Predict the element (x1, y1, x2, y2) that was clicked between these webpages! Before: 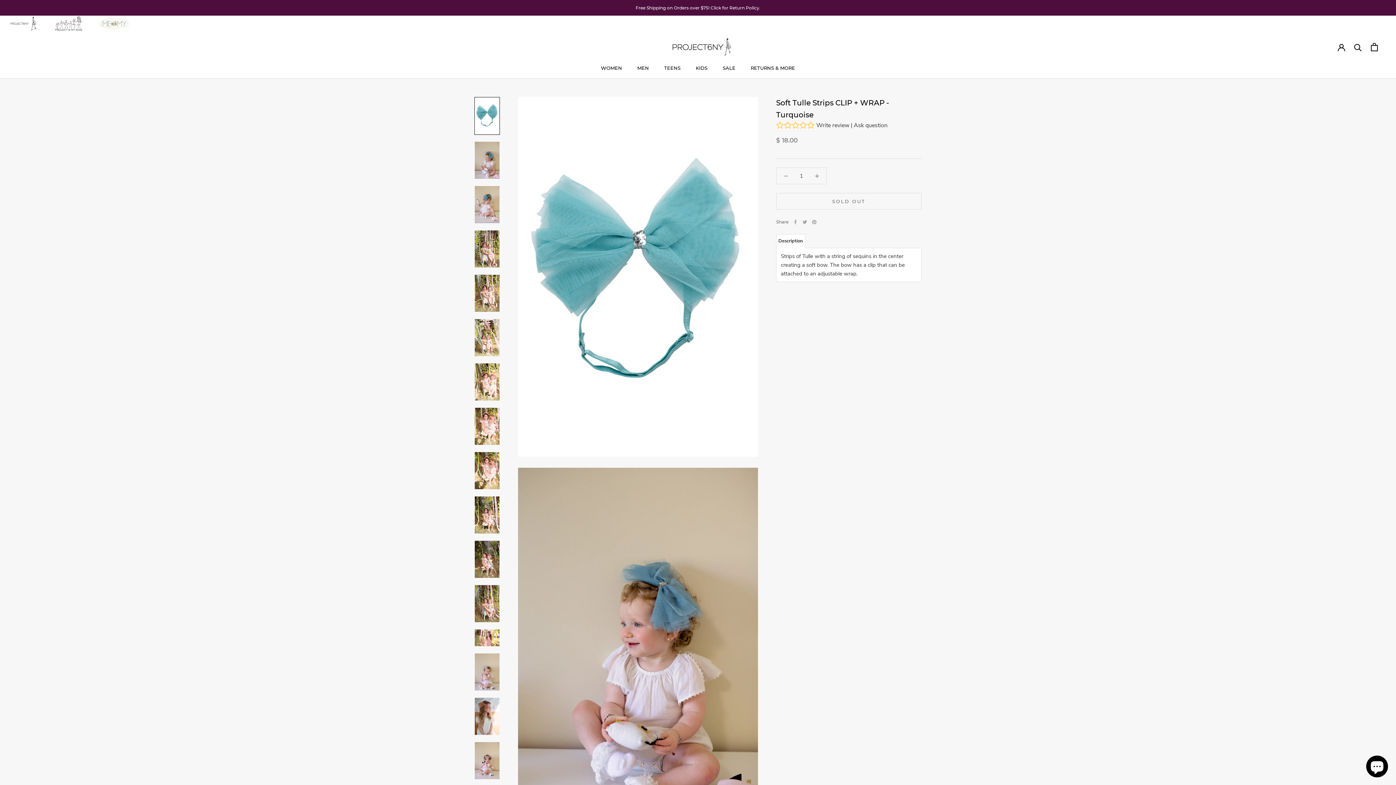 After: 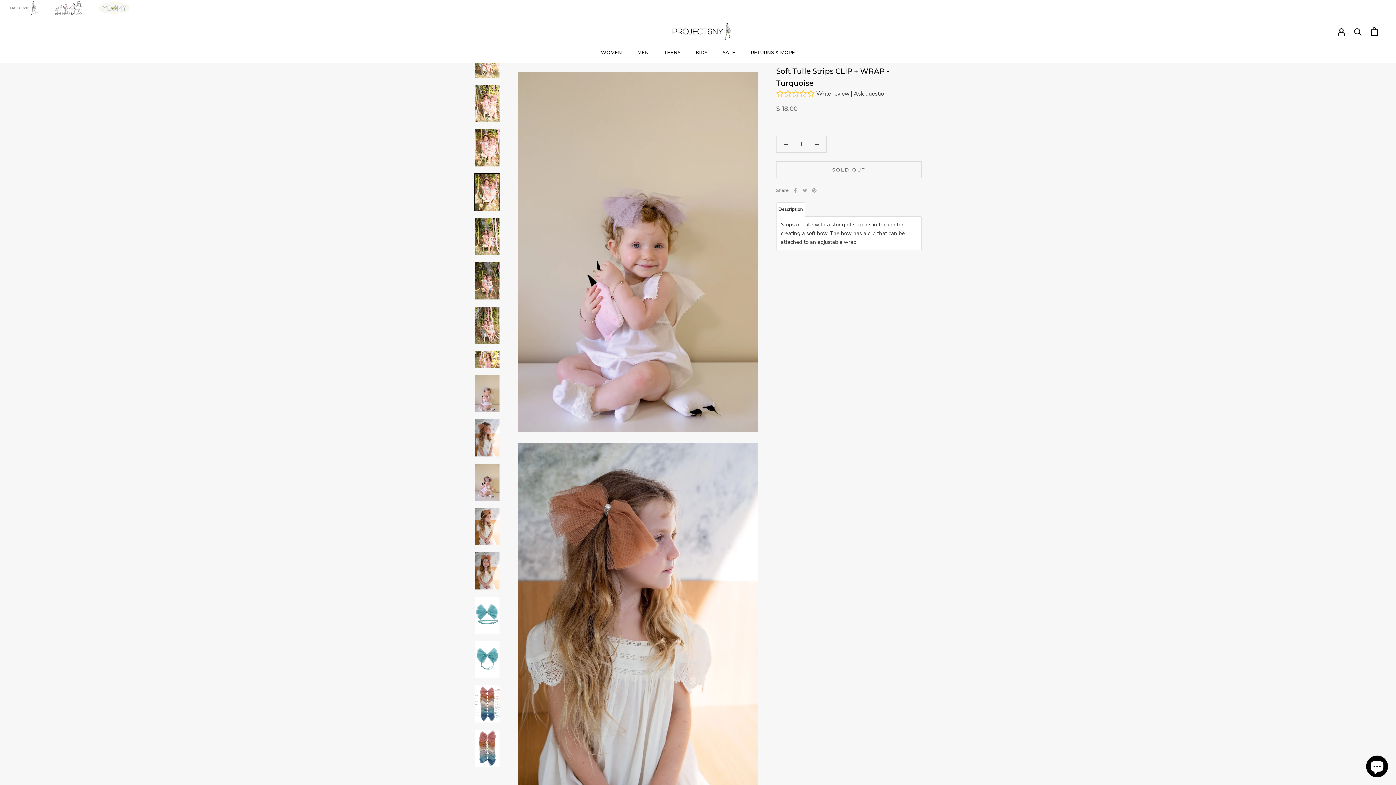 Action: bbox: (474, 653, 500, 691)